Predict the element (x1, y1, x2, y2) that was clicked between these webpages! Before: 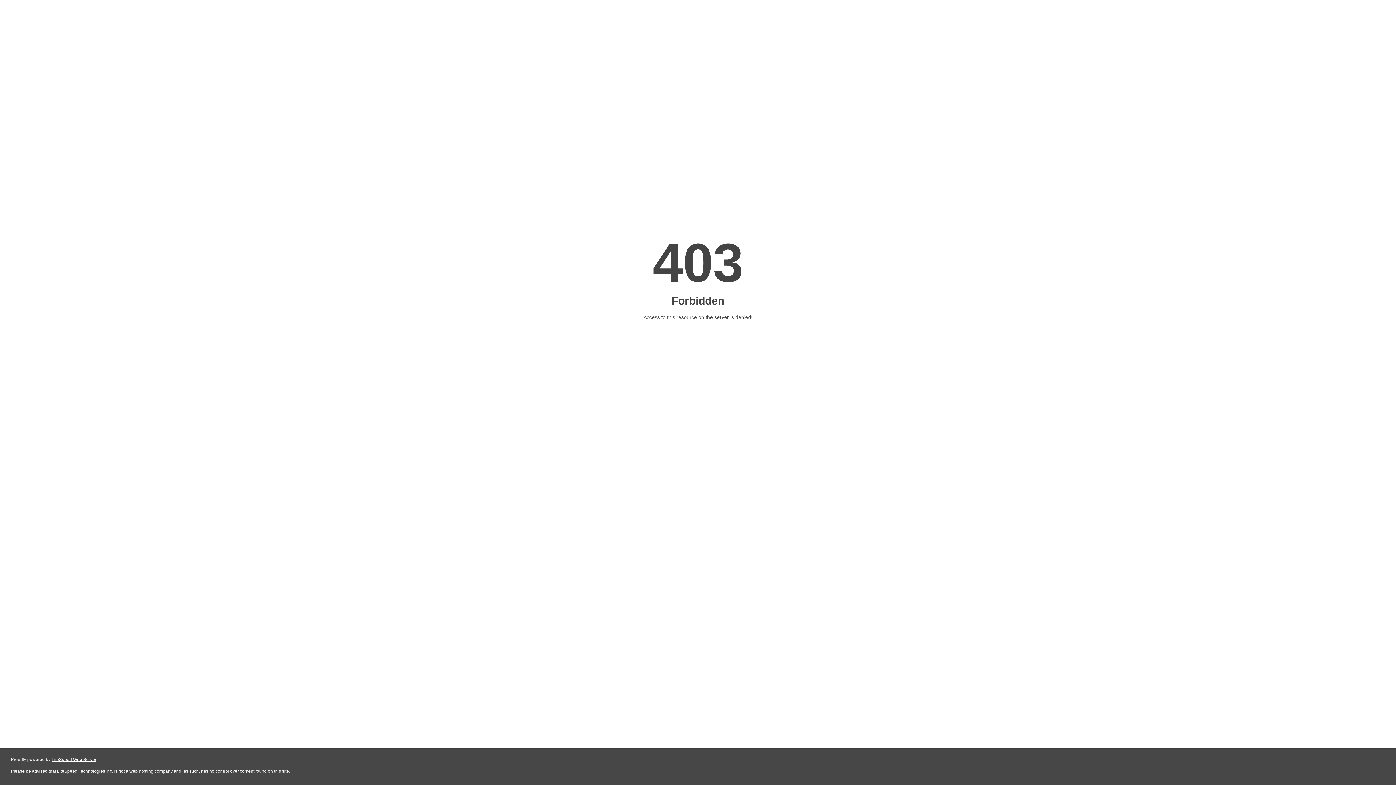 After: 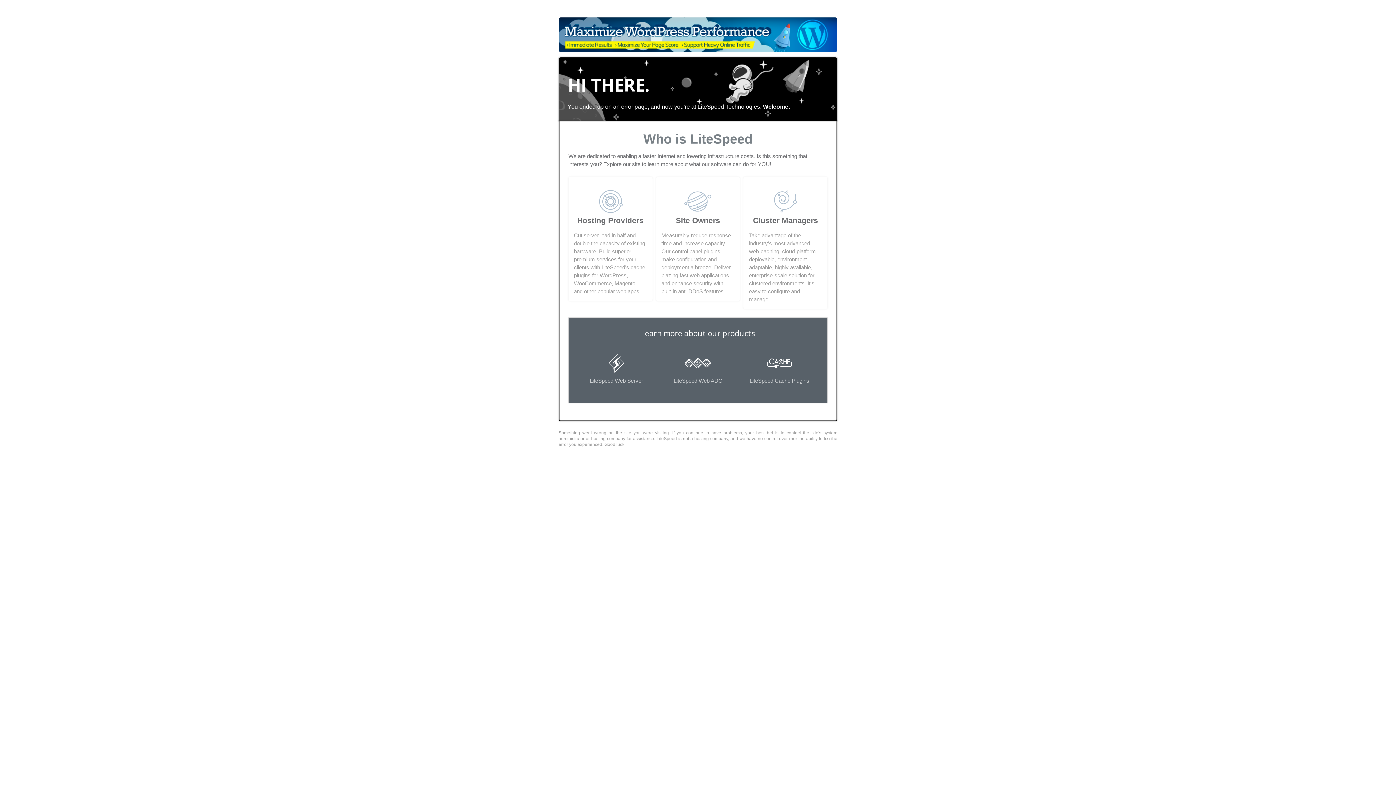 Action: label: LiteSpeed Web Server bbox: (51, 757, 96, 762)